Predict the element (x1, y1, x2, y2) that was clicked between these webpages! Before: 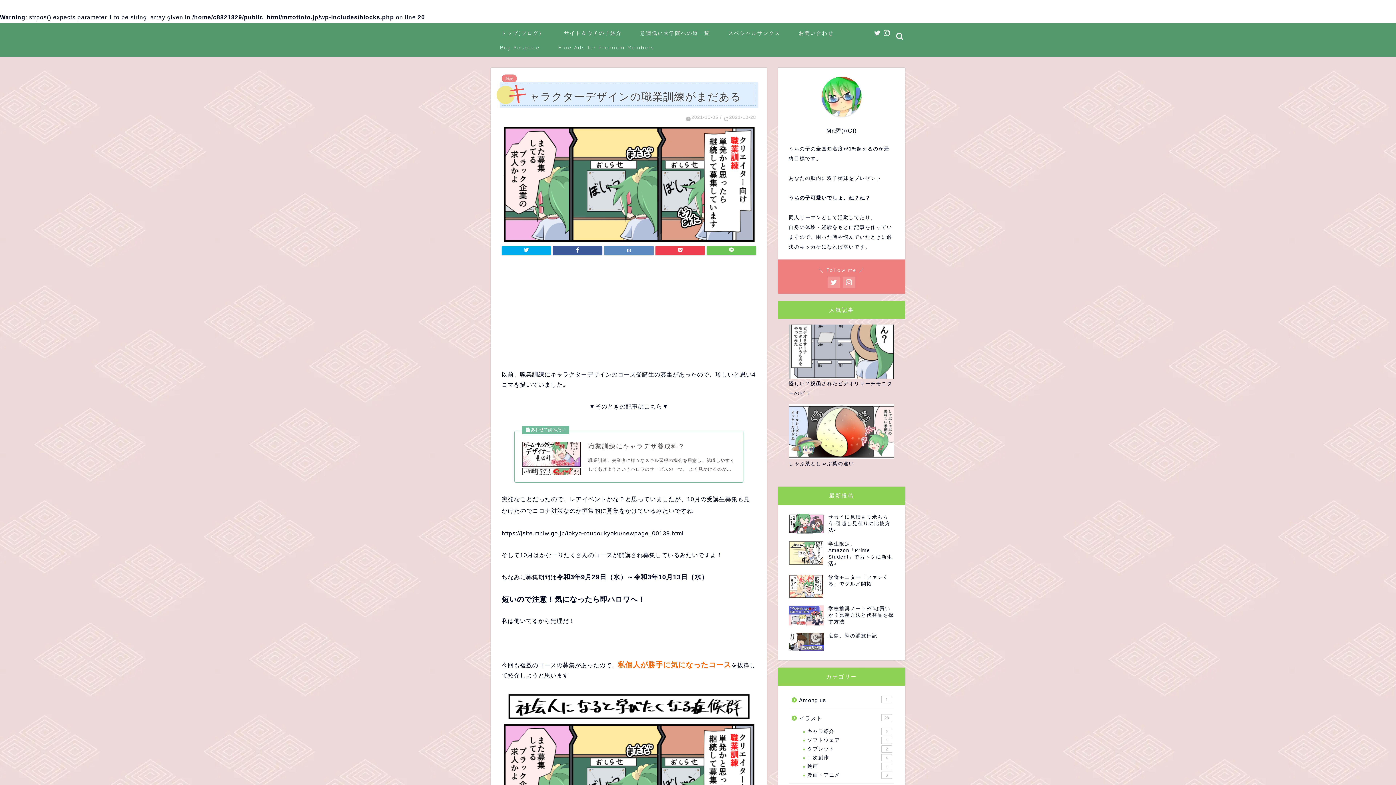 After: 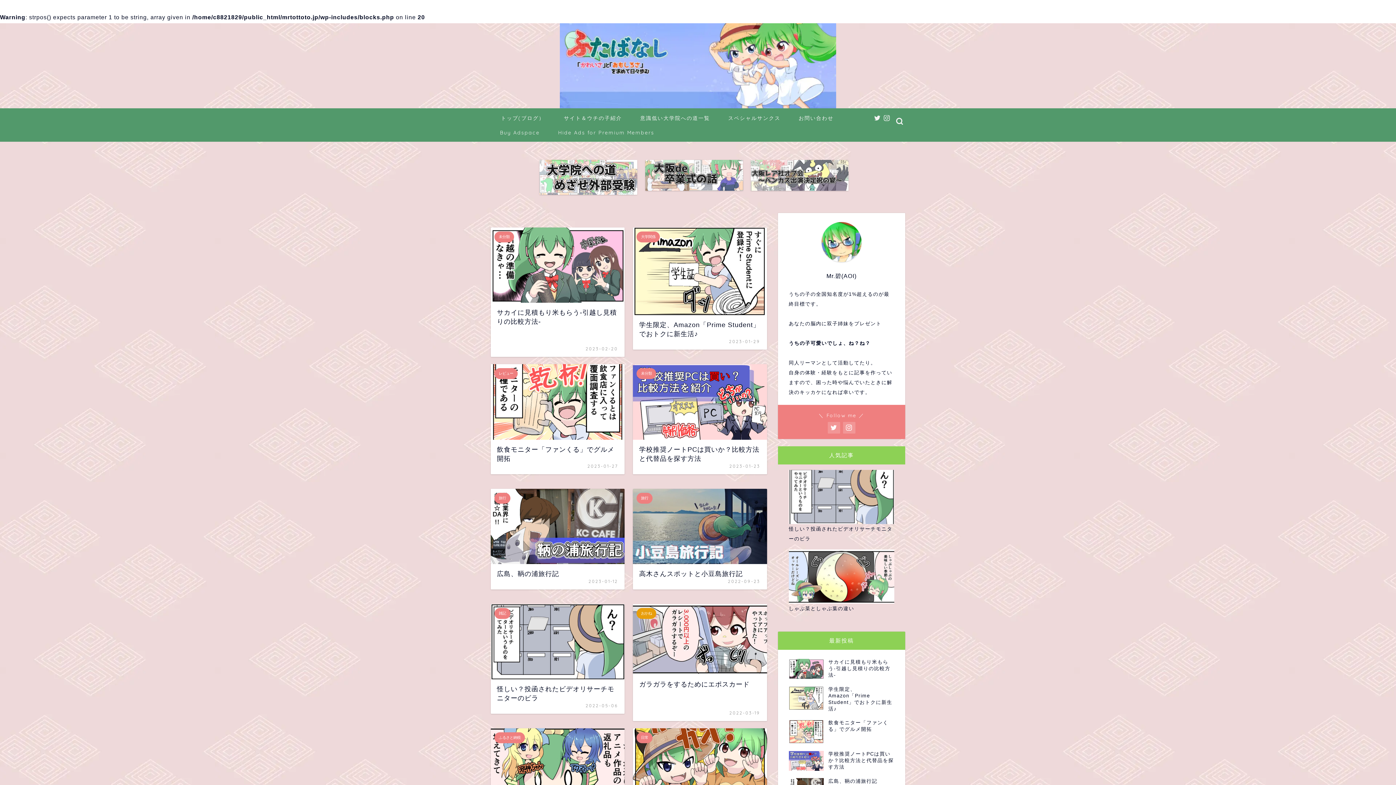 Action: bbox: (490, 27, 553, 42) label: トップ(ブログ）